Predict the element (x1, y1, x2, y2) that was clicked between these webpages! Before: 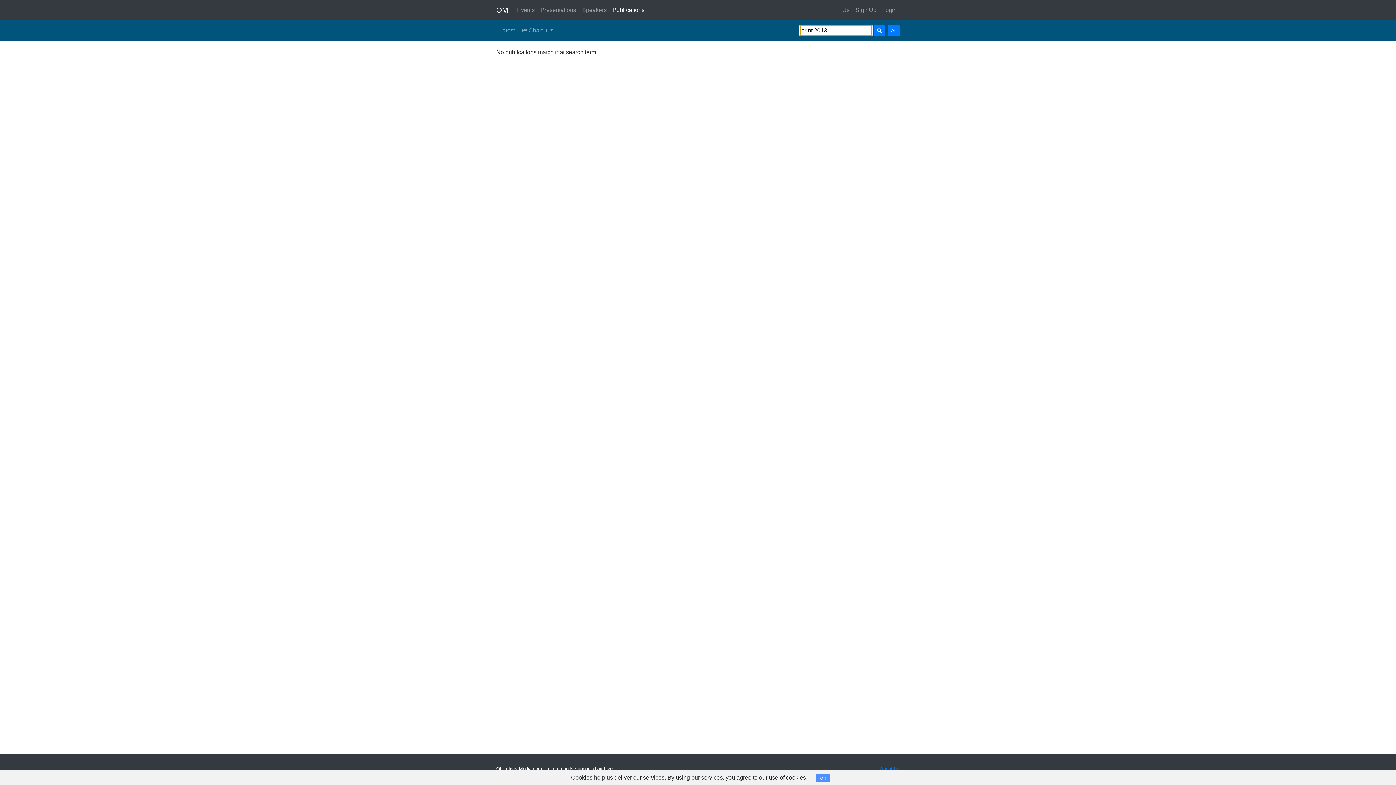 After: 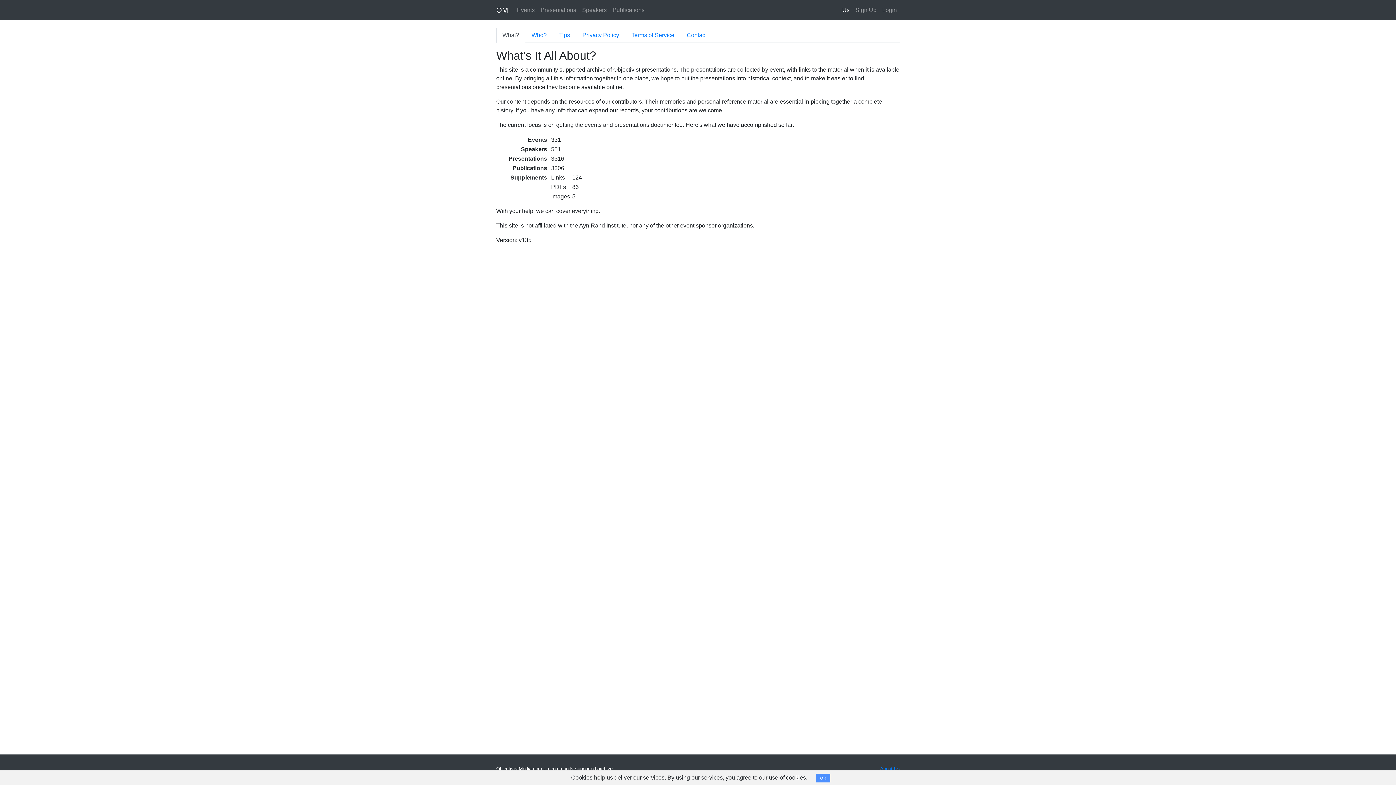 Action: label: About Us bbox: (880, 766, 900, 772)